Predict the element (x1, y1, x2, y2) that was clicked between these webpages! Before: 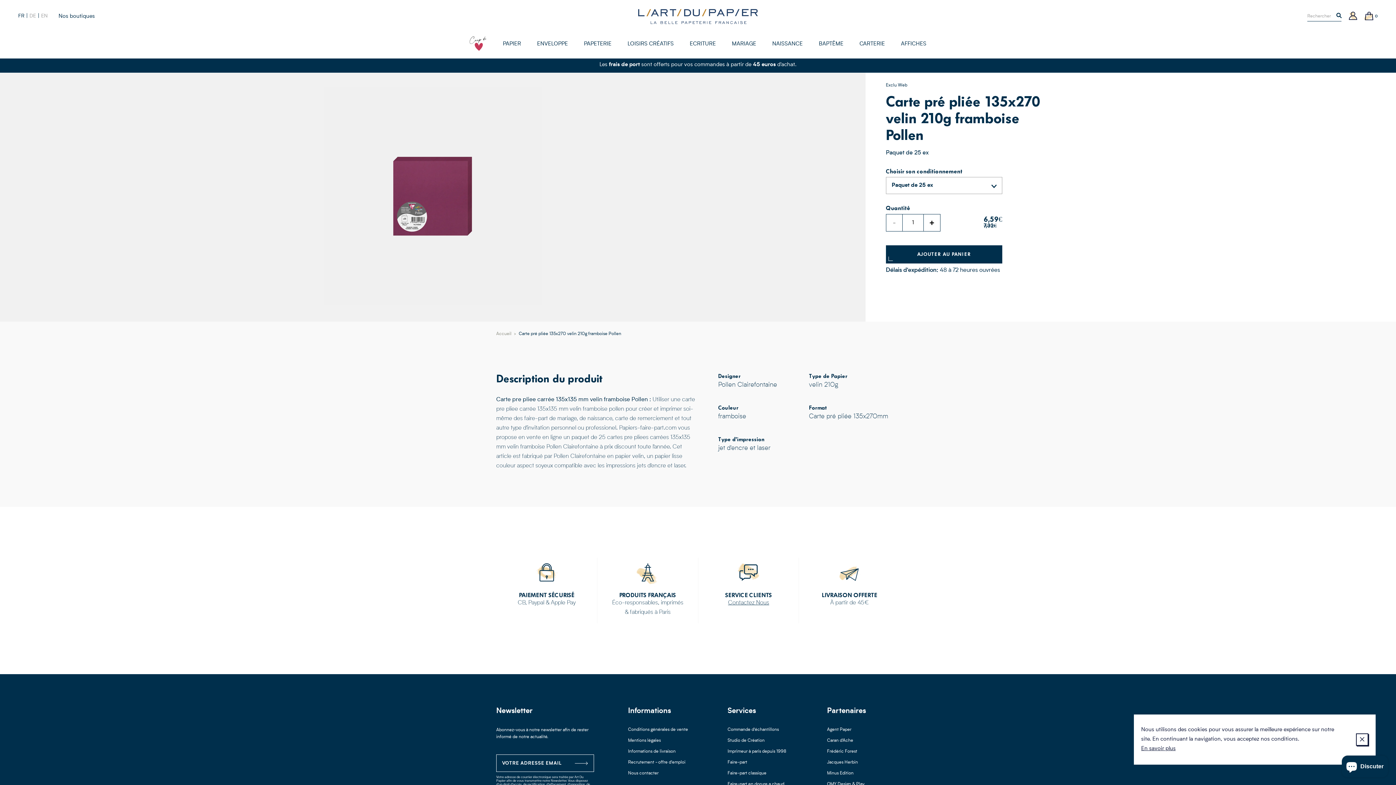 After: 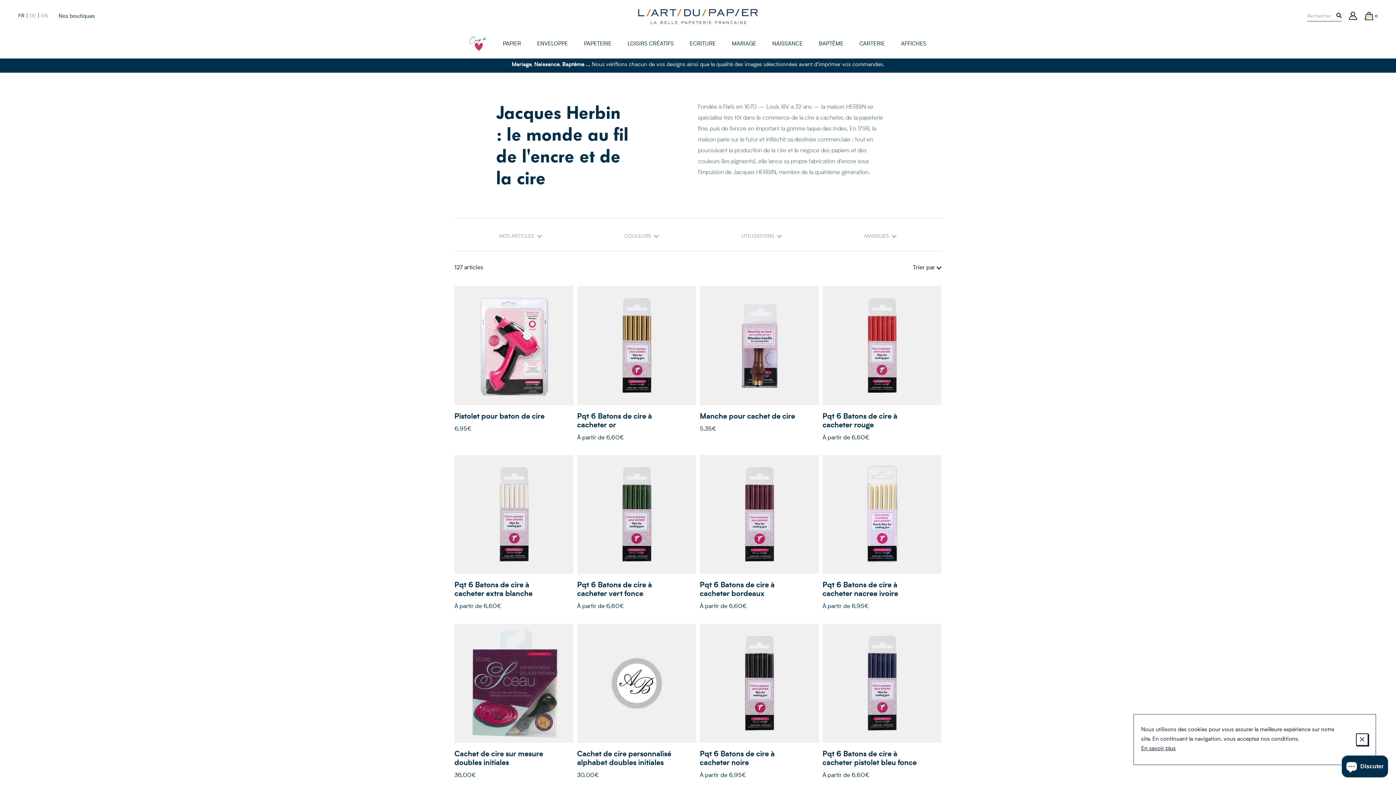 Action: label: Jacques Herbin bbox: (827, 760, 858, 765)